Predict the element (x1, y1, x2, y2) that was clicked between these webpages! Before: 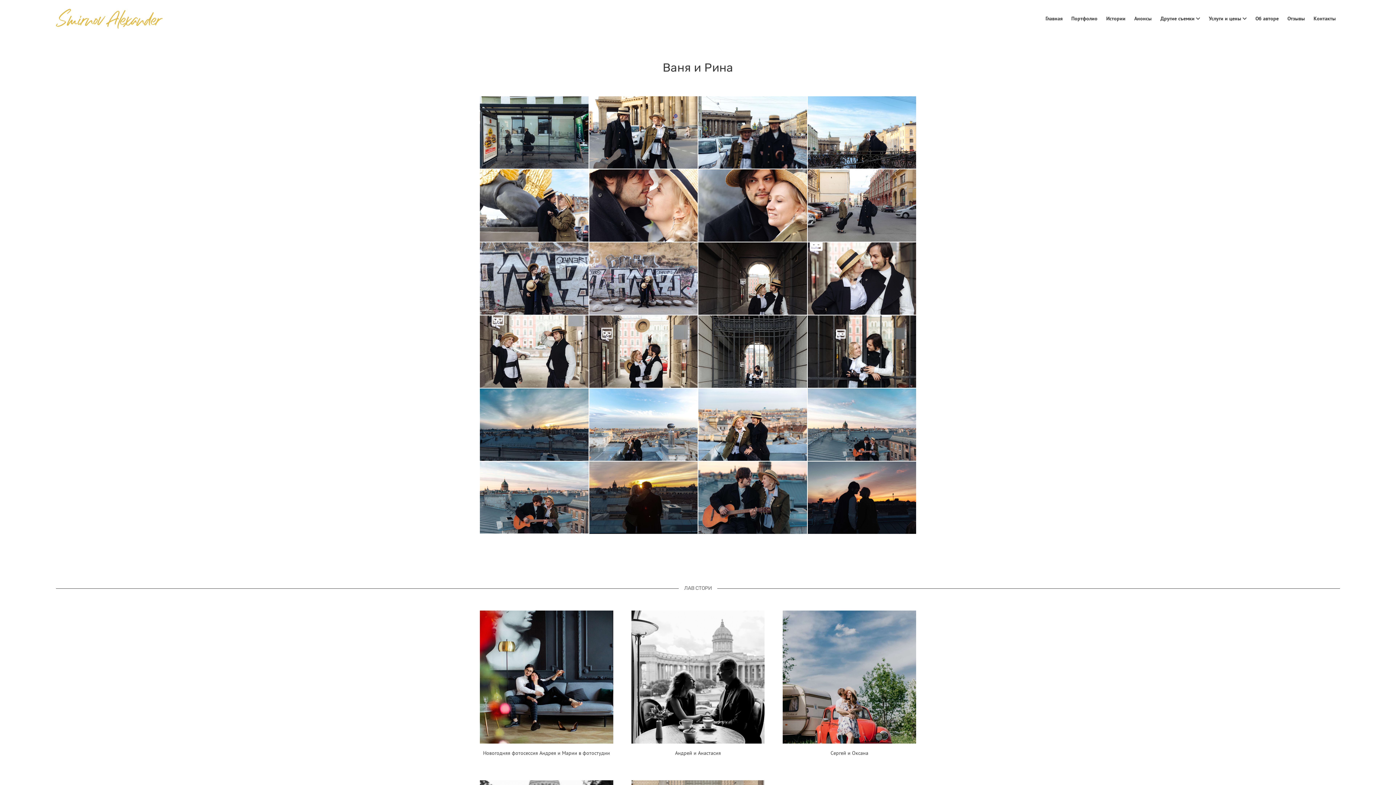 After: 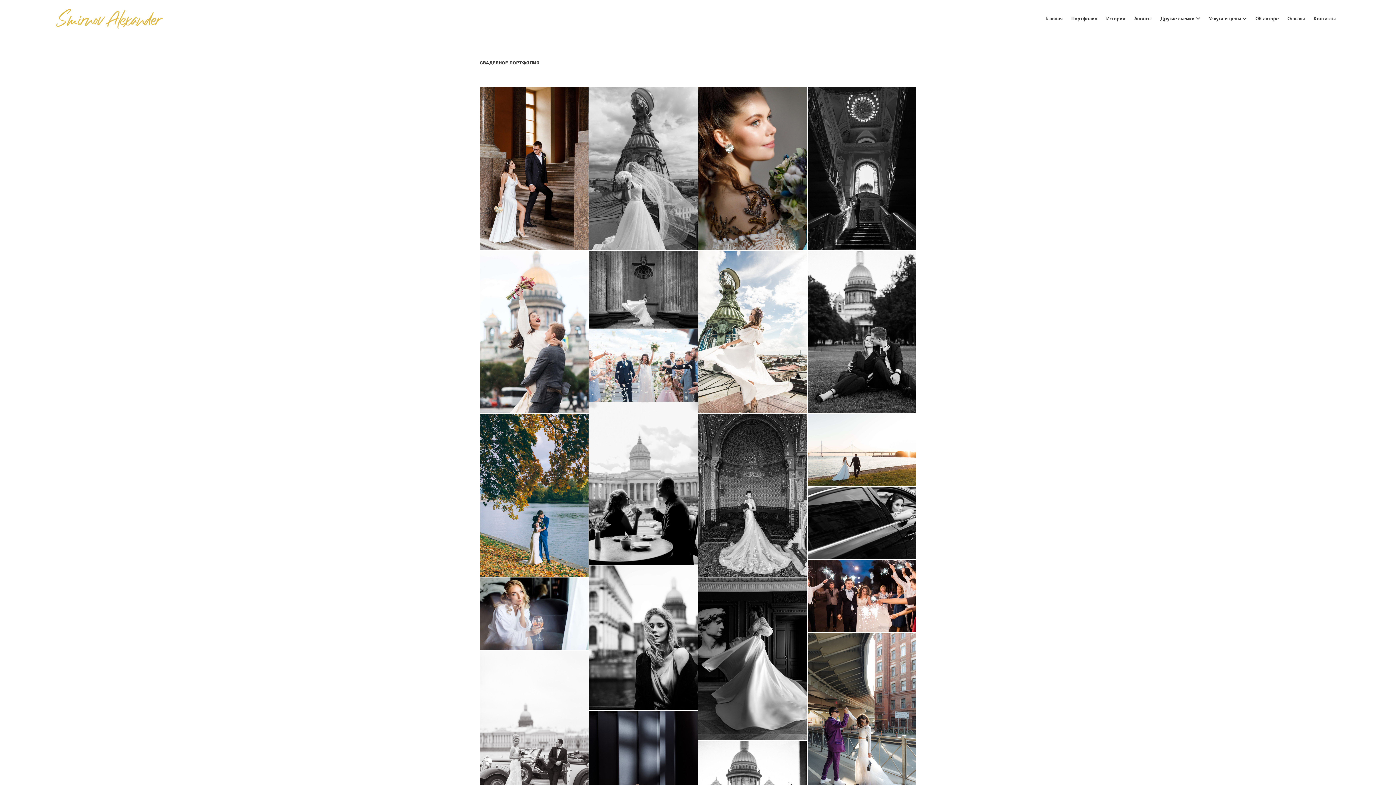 Action: label: Портфолио bbox: (1071, 15, 1097, 21)